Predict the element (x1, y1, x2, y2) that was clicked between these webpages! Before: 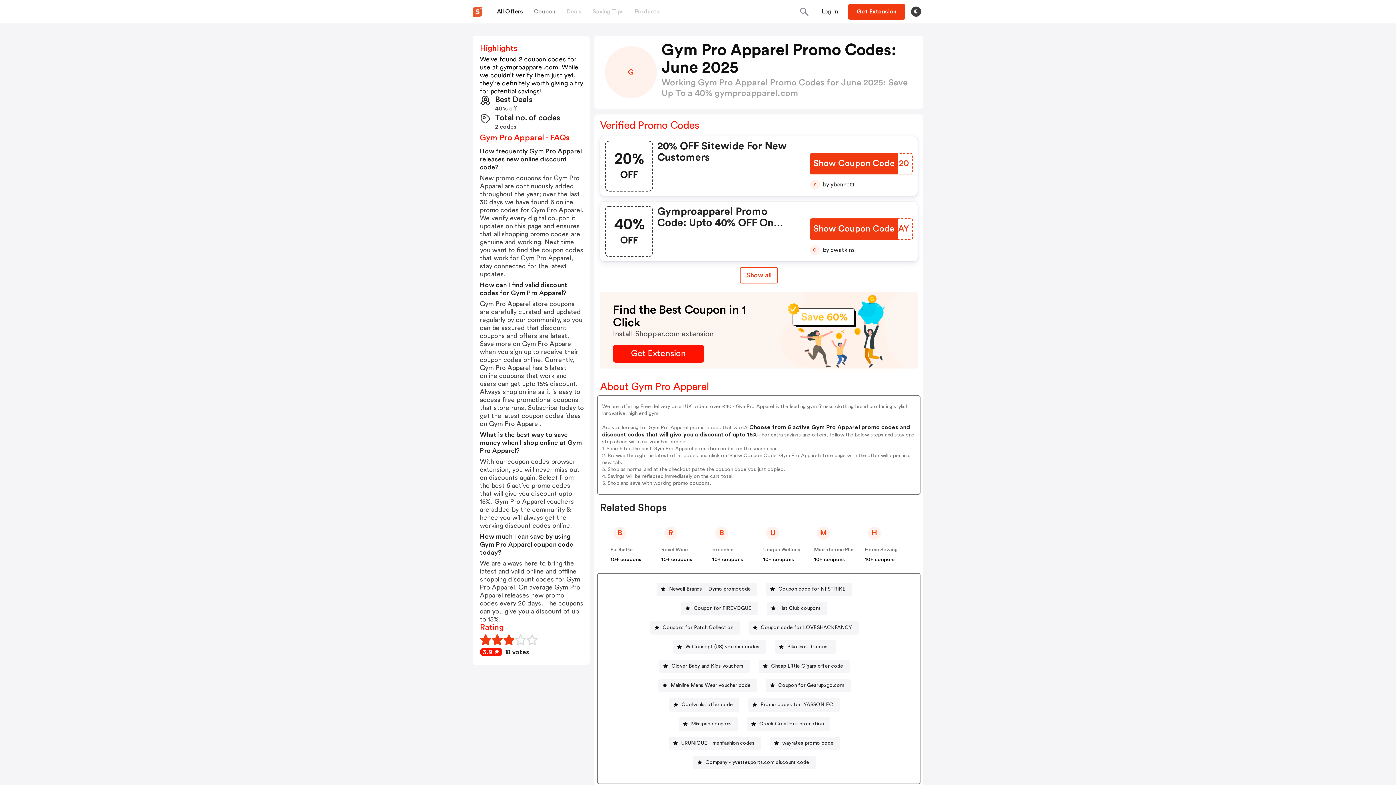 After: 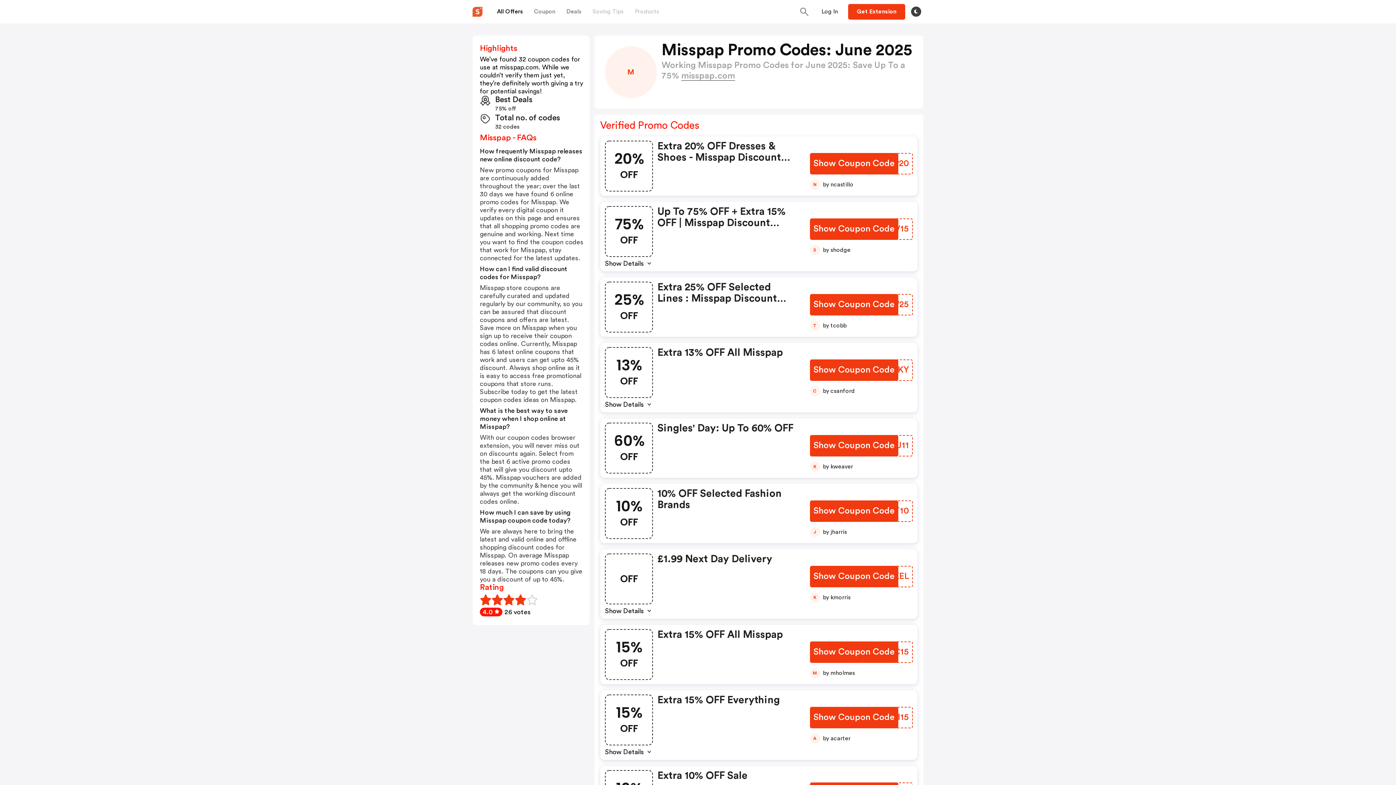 Action: bbox: (678, 717, 738, 731) label: Misspap coupons Button